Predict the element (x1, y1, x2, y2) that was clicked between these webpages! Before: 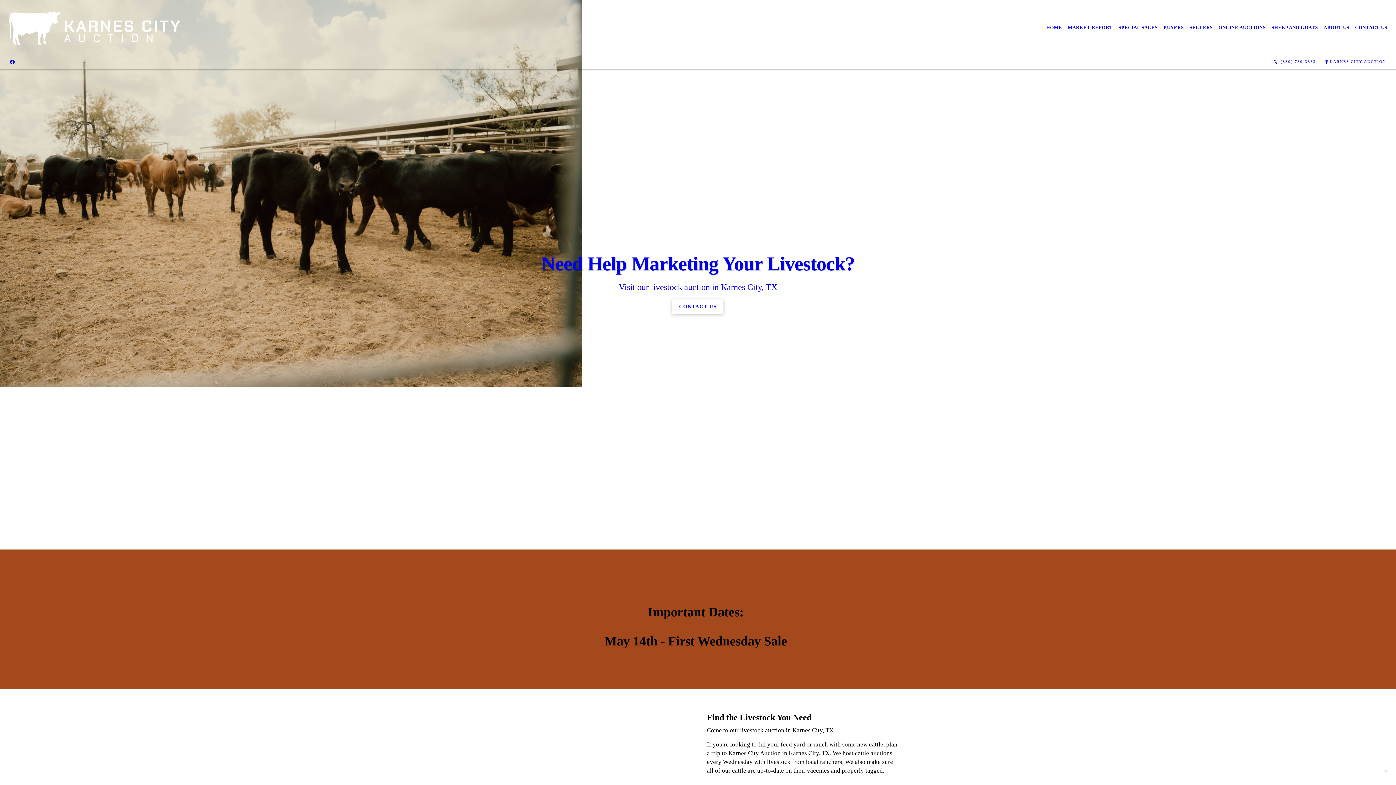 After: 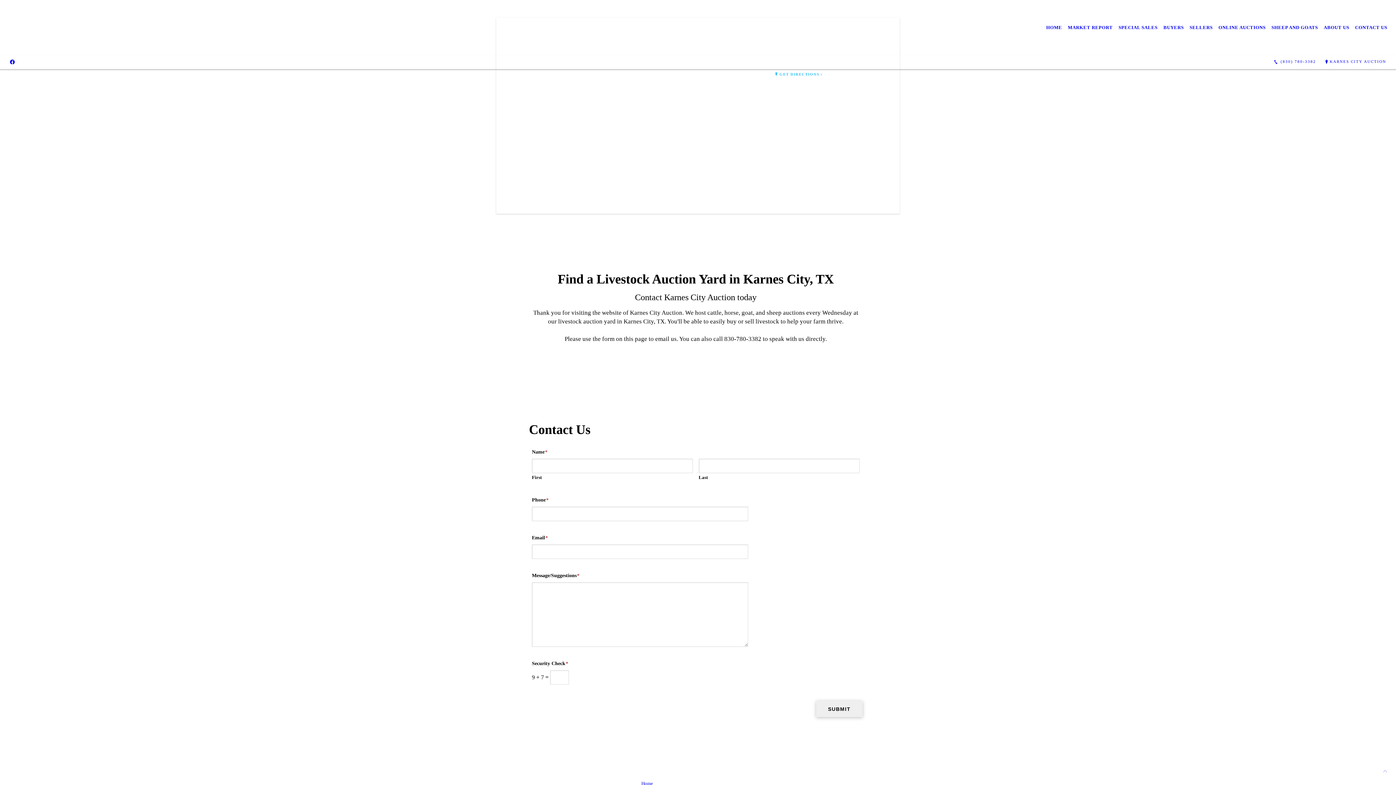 Action: label: CONTACT US bbox: (1352, 19, 1390, 35)